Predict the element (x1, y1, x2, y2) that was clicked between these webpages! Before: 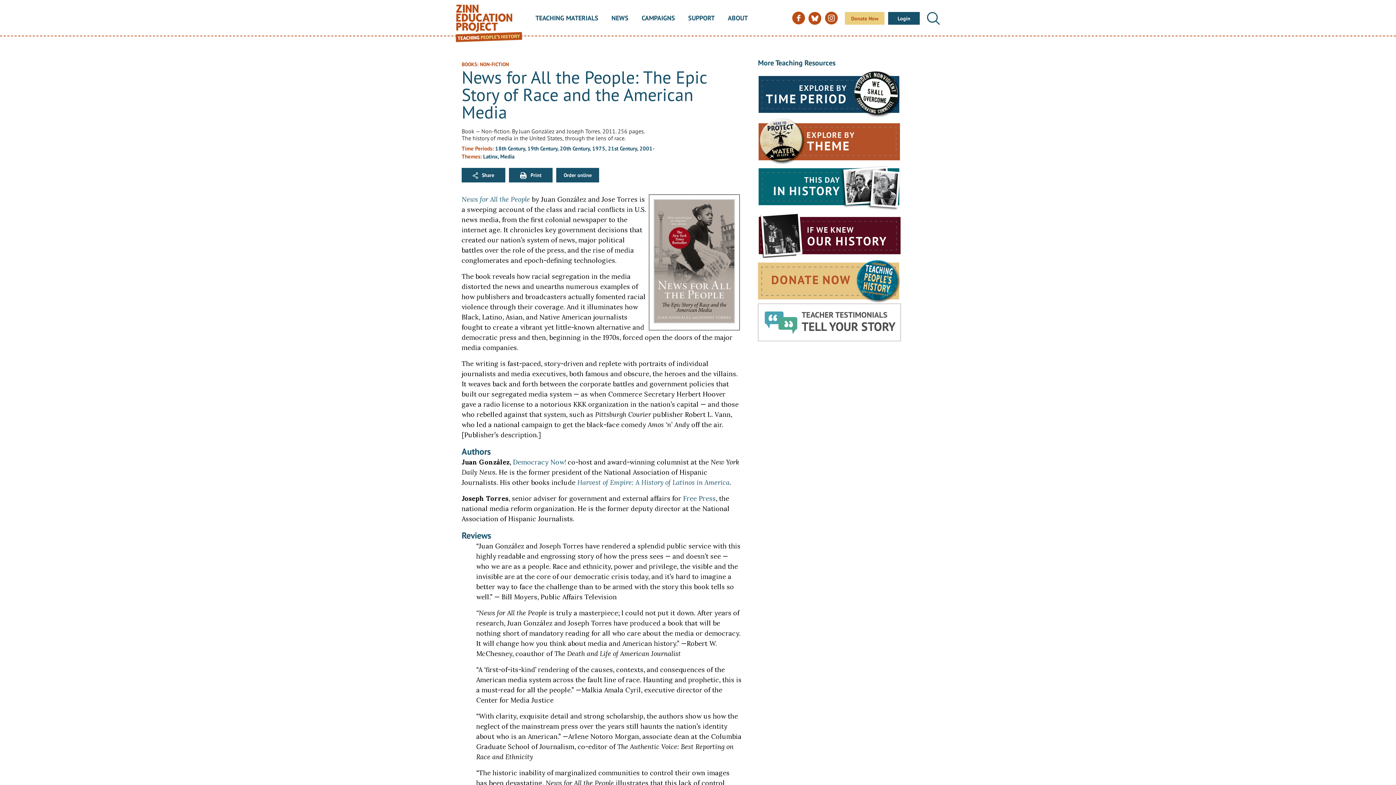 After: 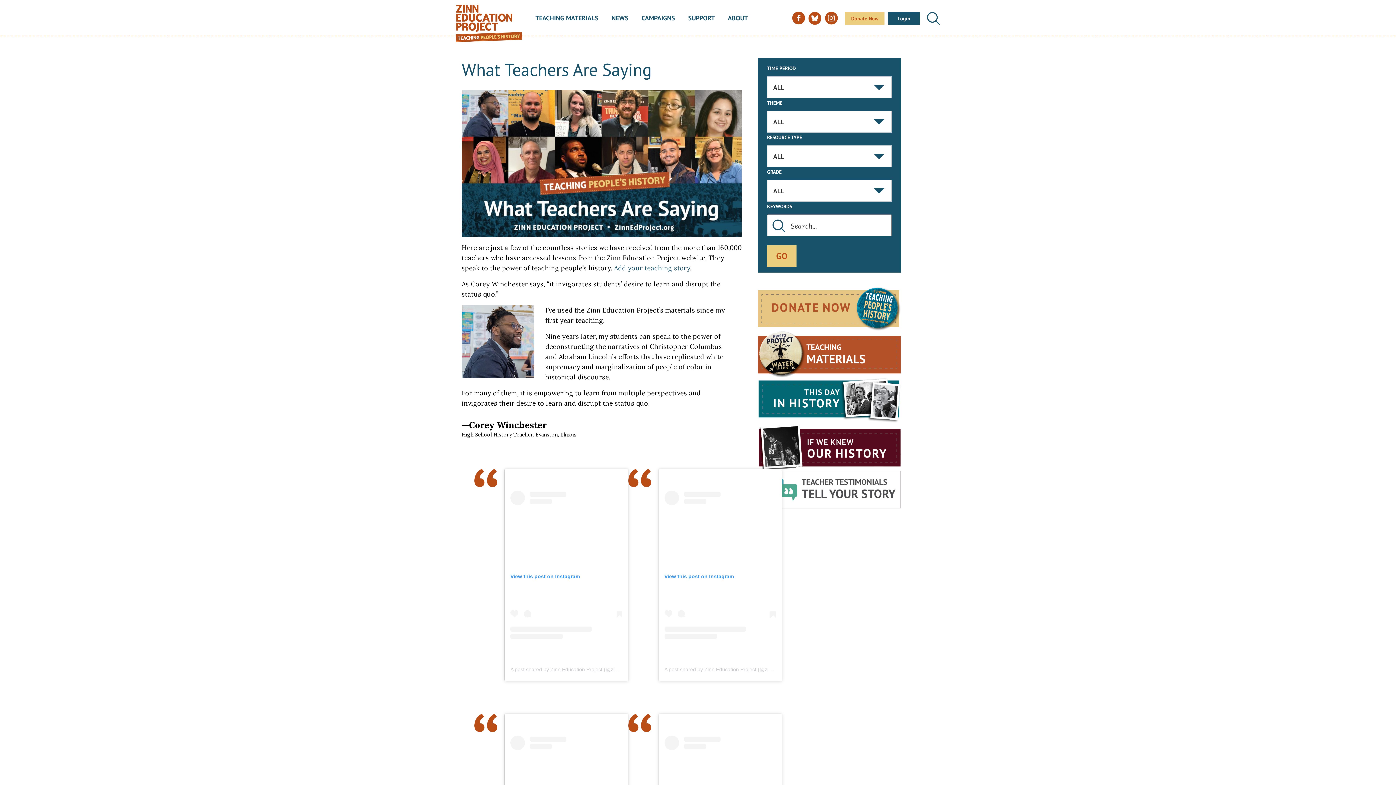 Action: bbox: (758, 318, 901, 325)